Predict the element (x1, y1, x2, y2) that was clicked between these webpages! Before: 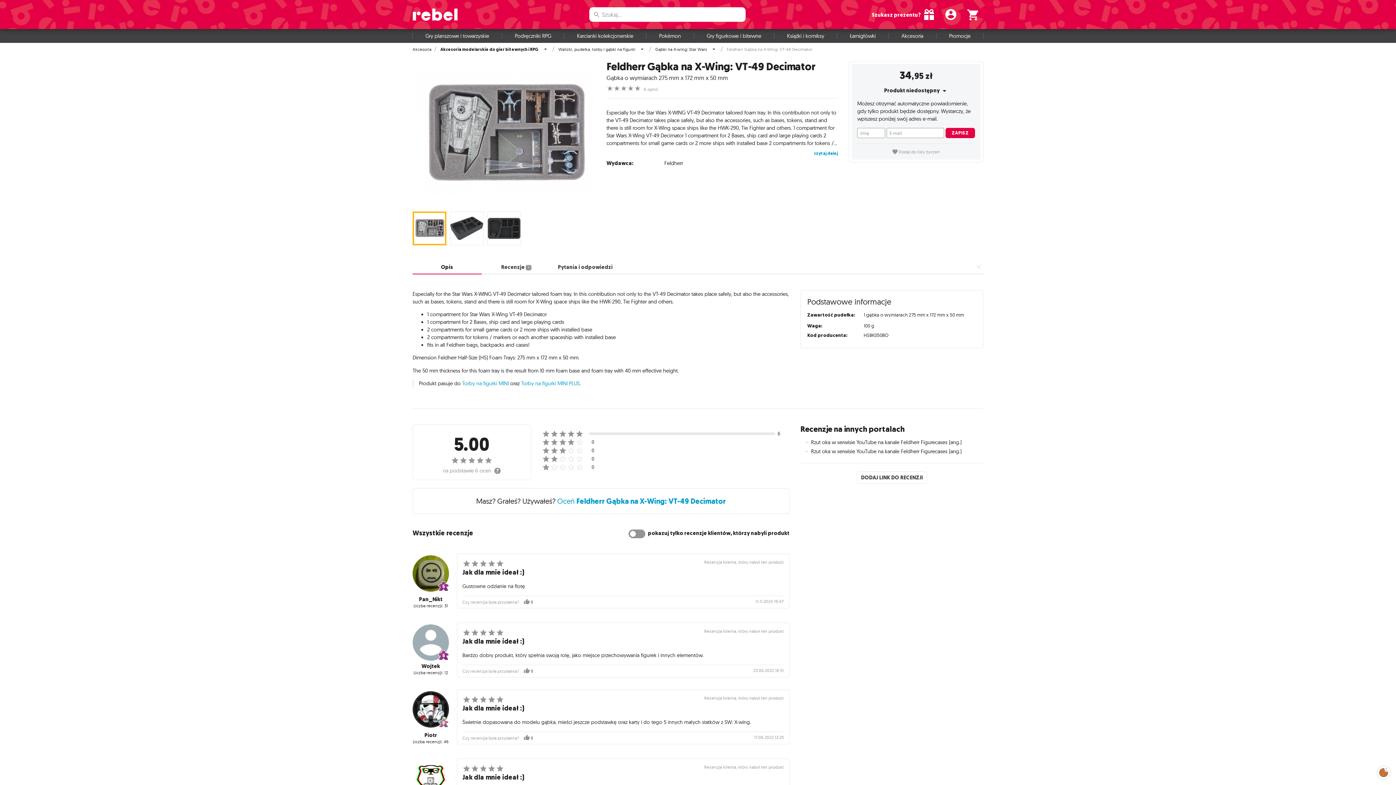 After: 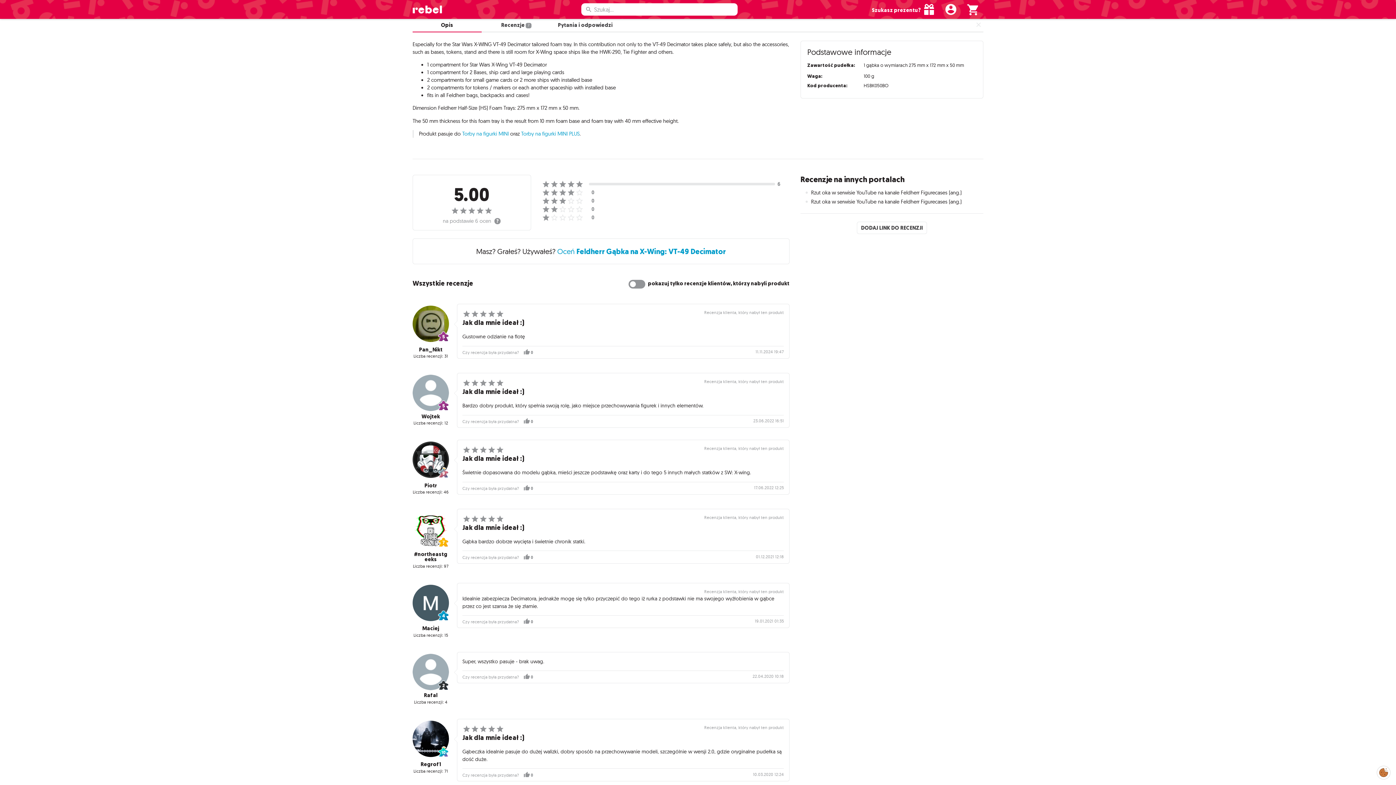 Action: label: czytaj dalej bbox: (814, 150, 838, 156)